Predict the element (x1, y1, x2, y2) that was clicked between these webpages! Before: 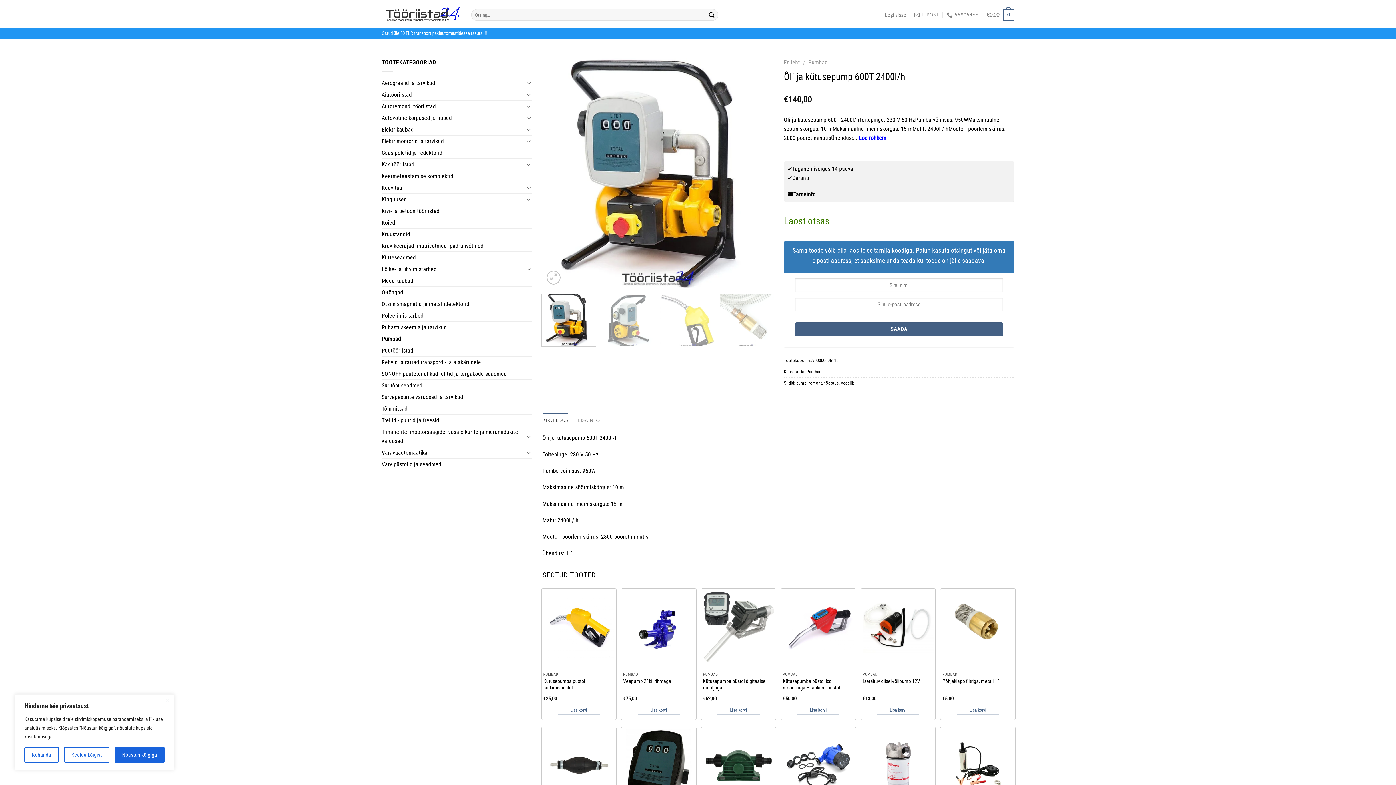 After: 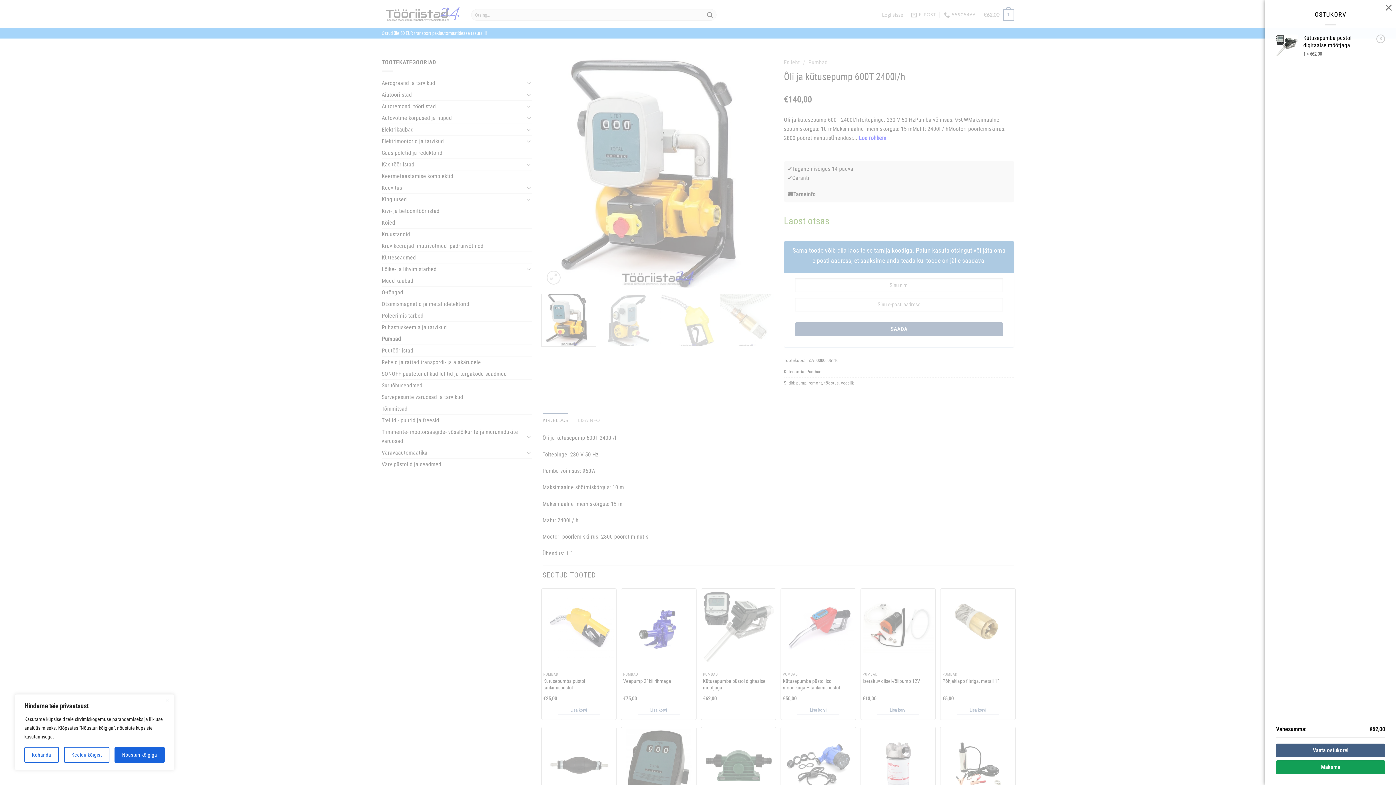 Action: label: Add to cart: “Kütusepumba püstol digitaalse mõõtjaga” bbox: (703, 705, 774, 715)